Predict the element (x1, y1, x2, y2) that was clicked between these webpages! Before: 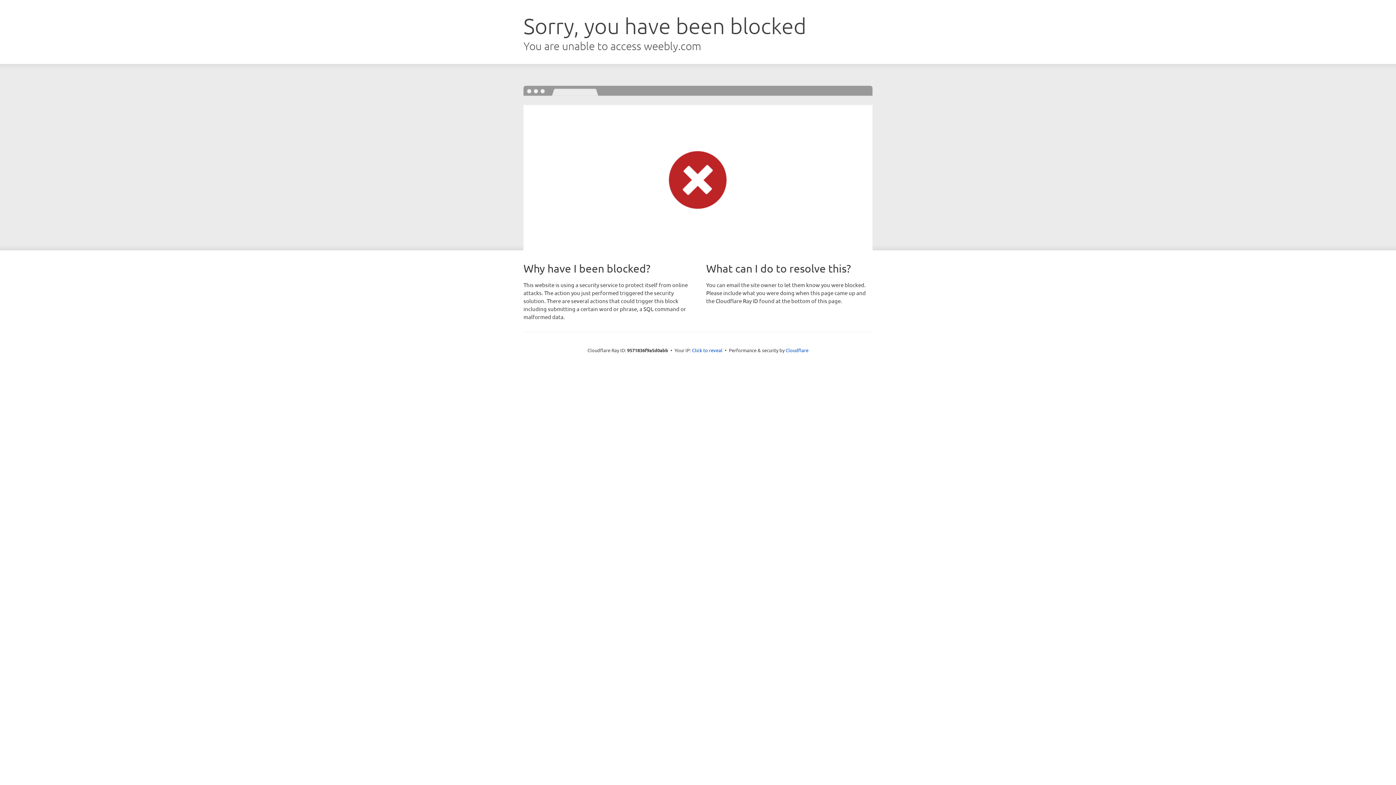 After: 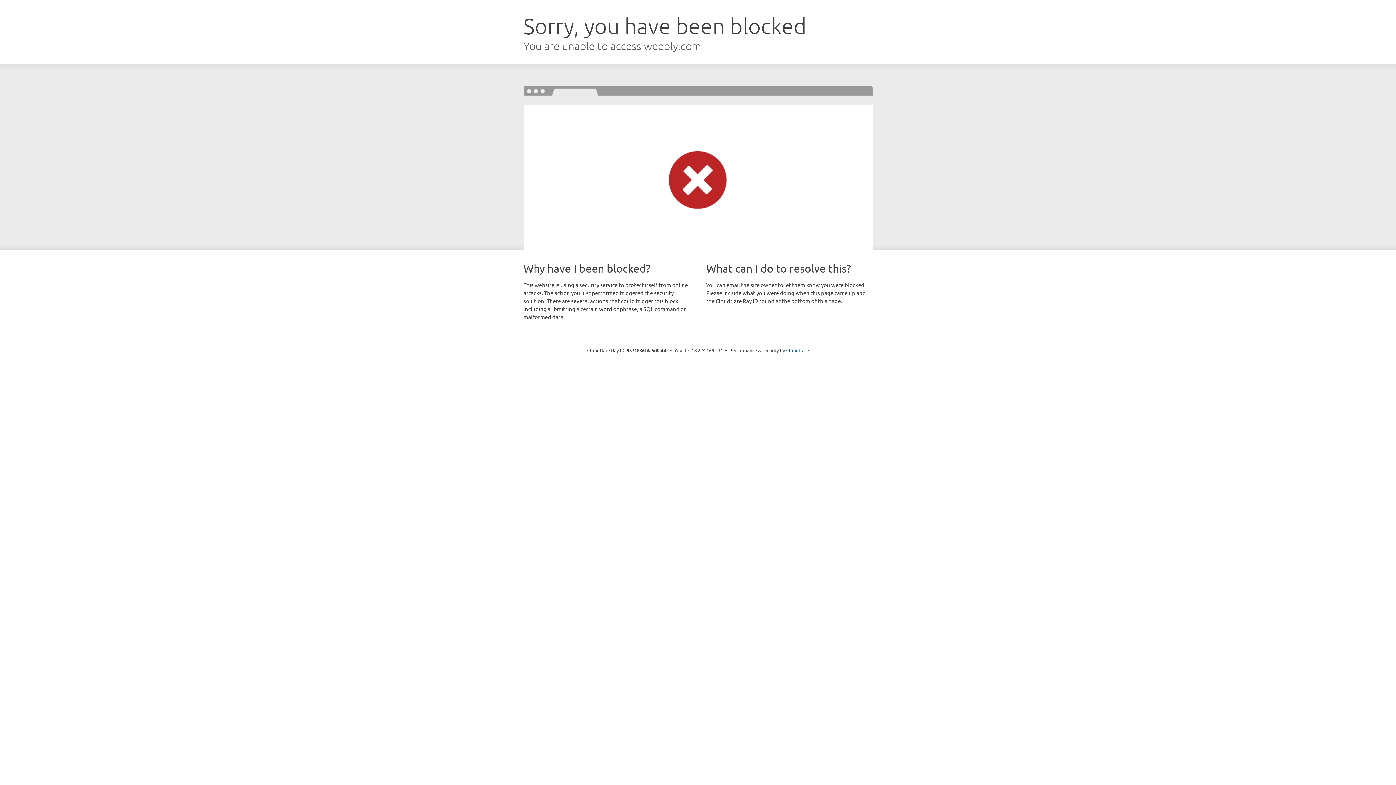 Action: bbox: (692, 346, 722, 353) label: Click to reveal